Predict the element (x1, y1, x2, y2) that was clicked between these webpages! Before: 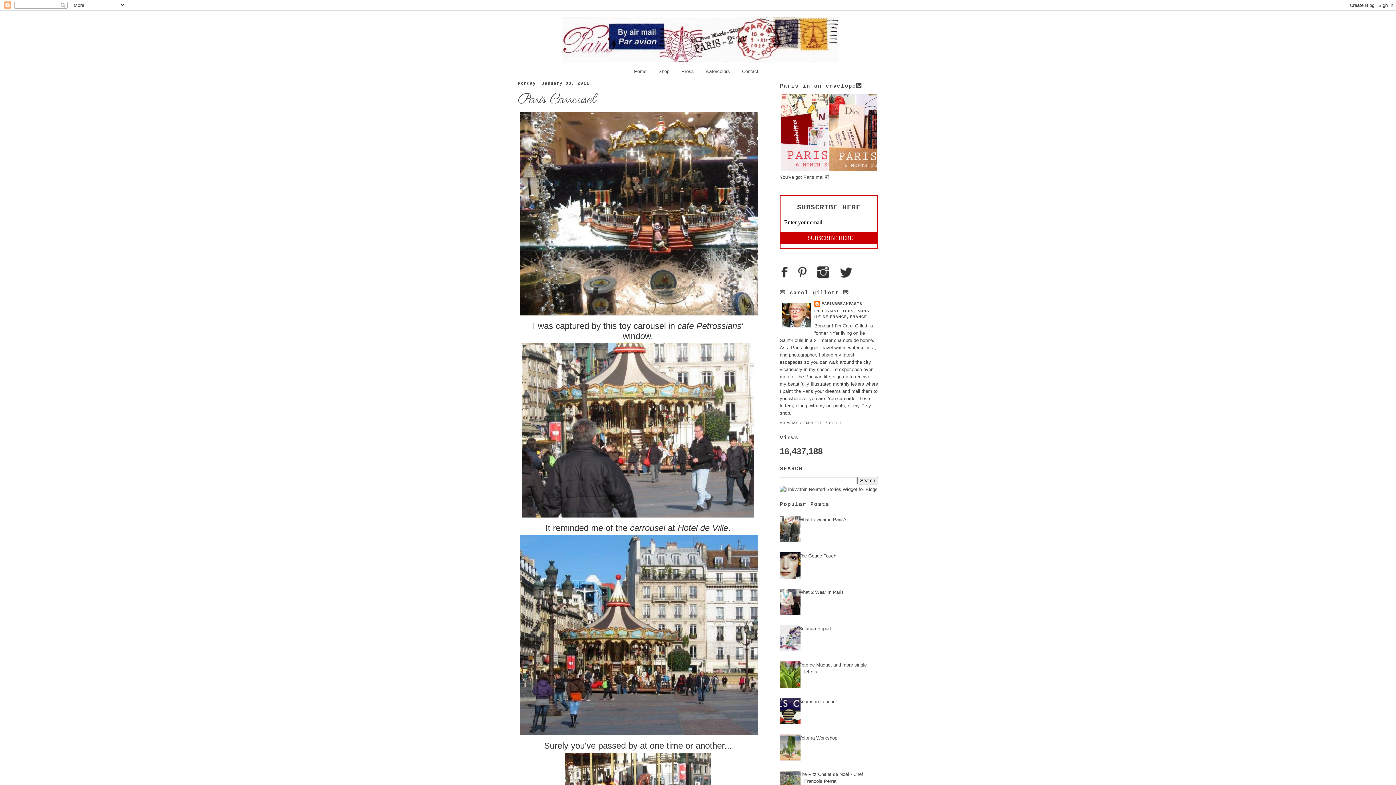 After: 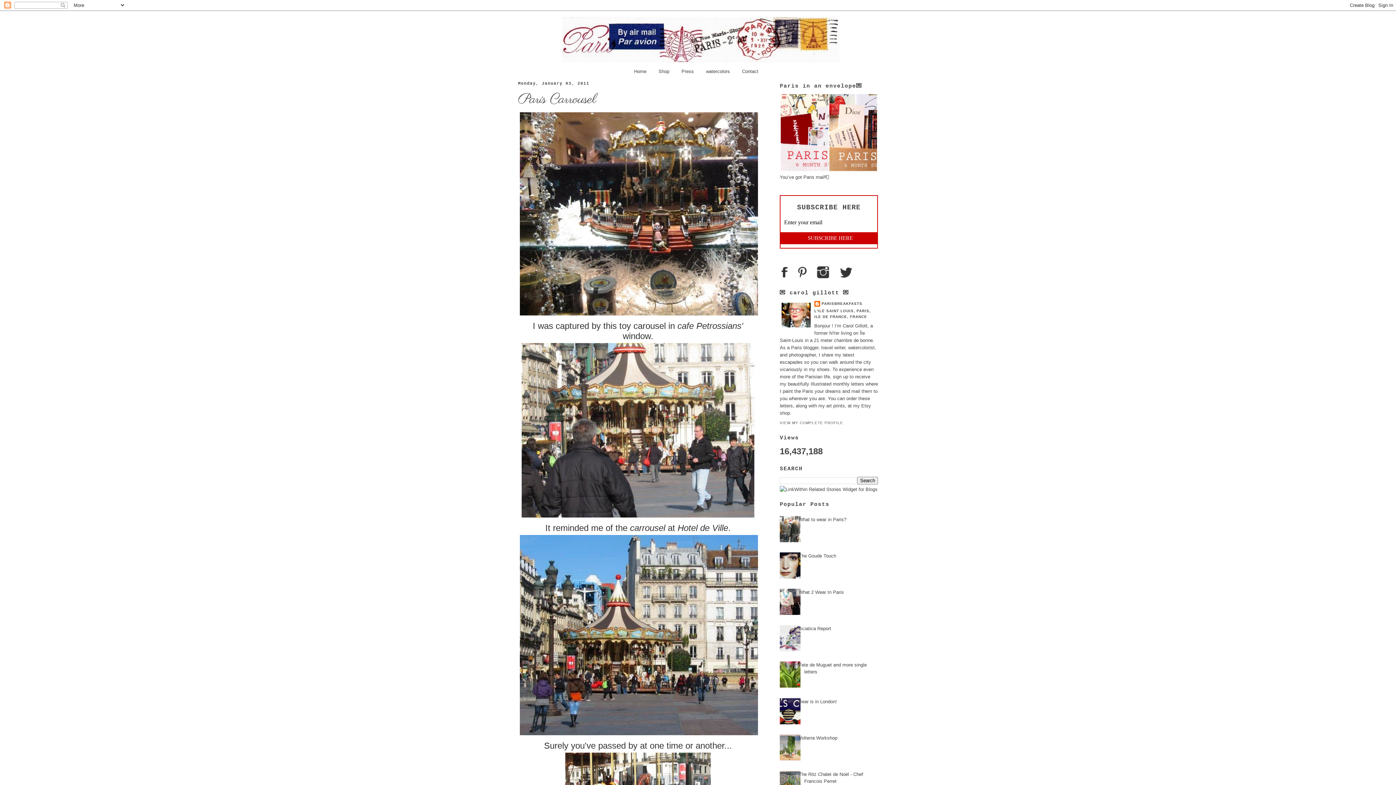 Action: bbox: (815, 275, 830, 280)